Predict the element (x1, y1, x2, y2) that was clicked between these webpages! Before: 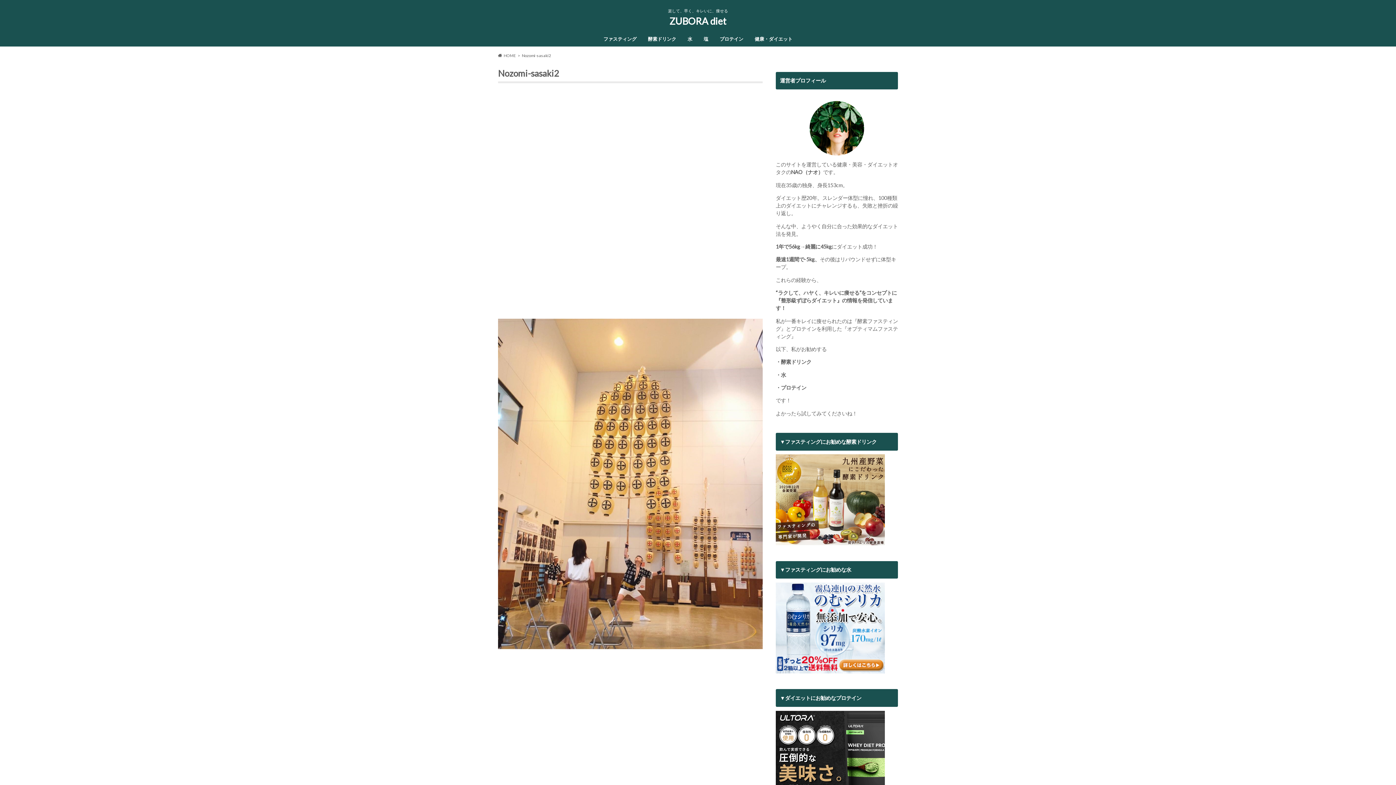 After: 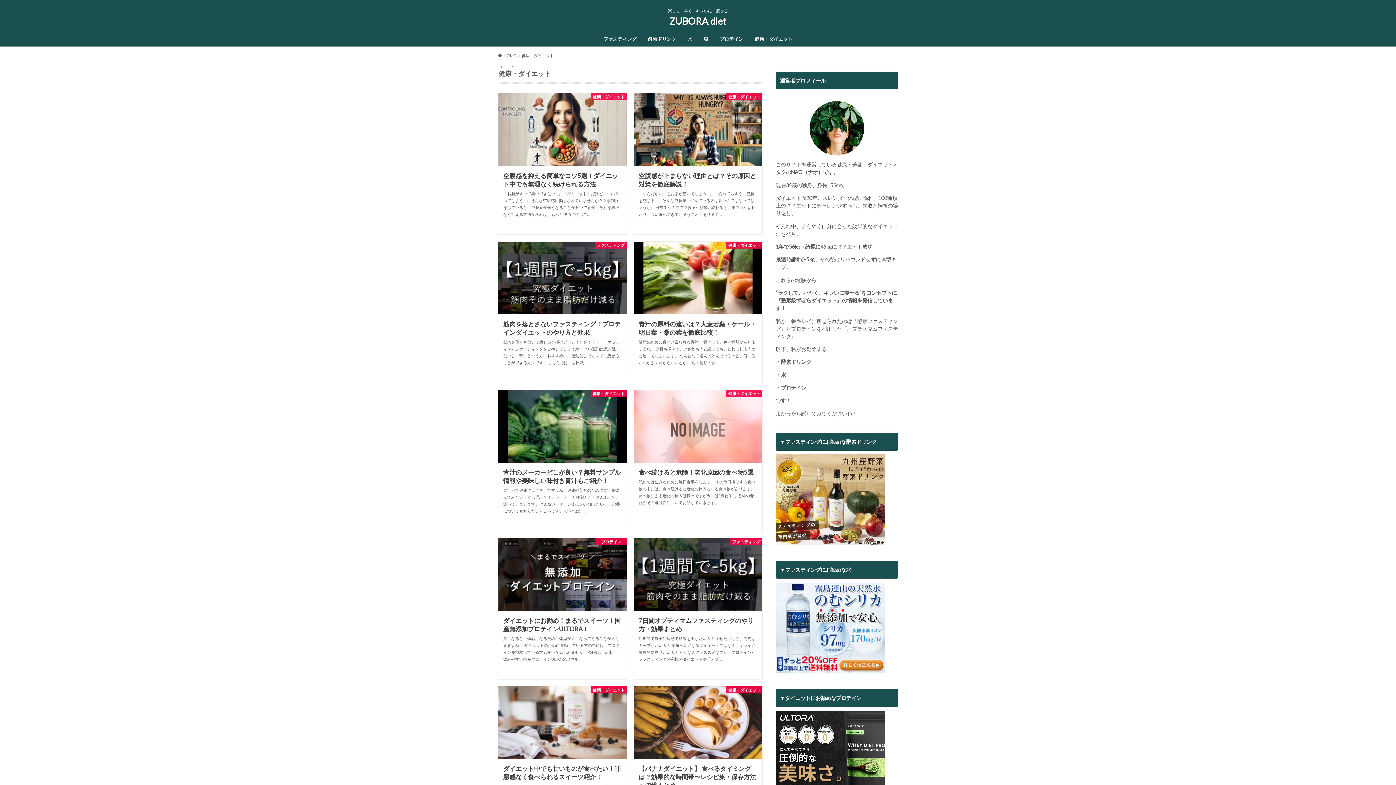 Action: label: 健康・ダイエット bbox: (749, 34, 798, 44)